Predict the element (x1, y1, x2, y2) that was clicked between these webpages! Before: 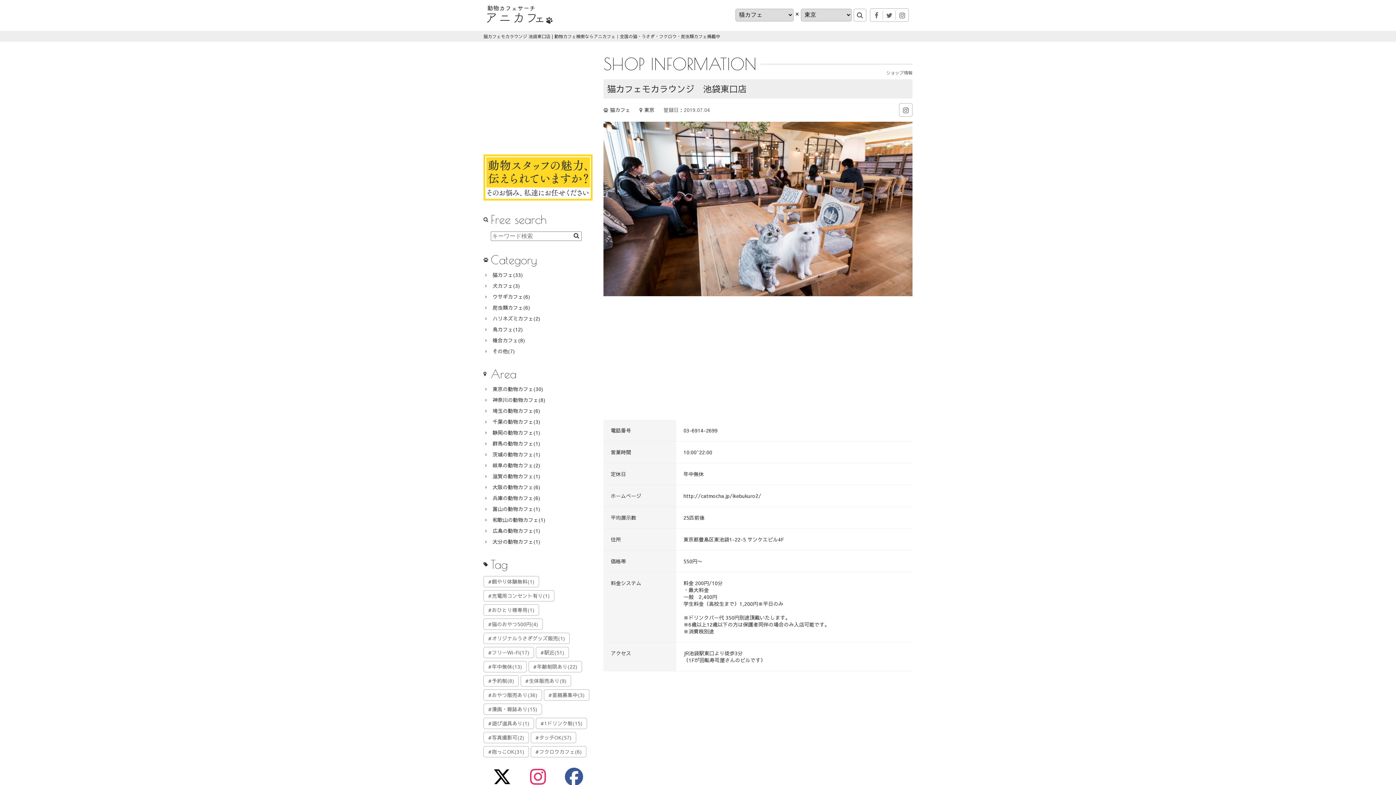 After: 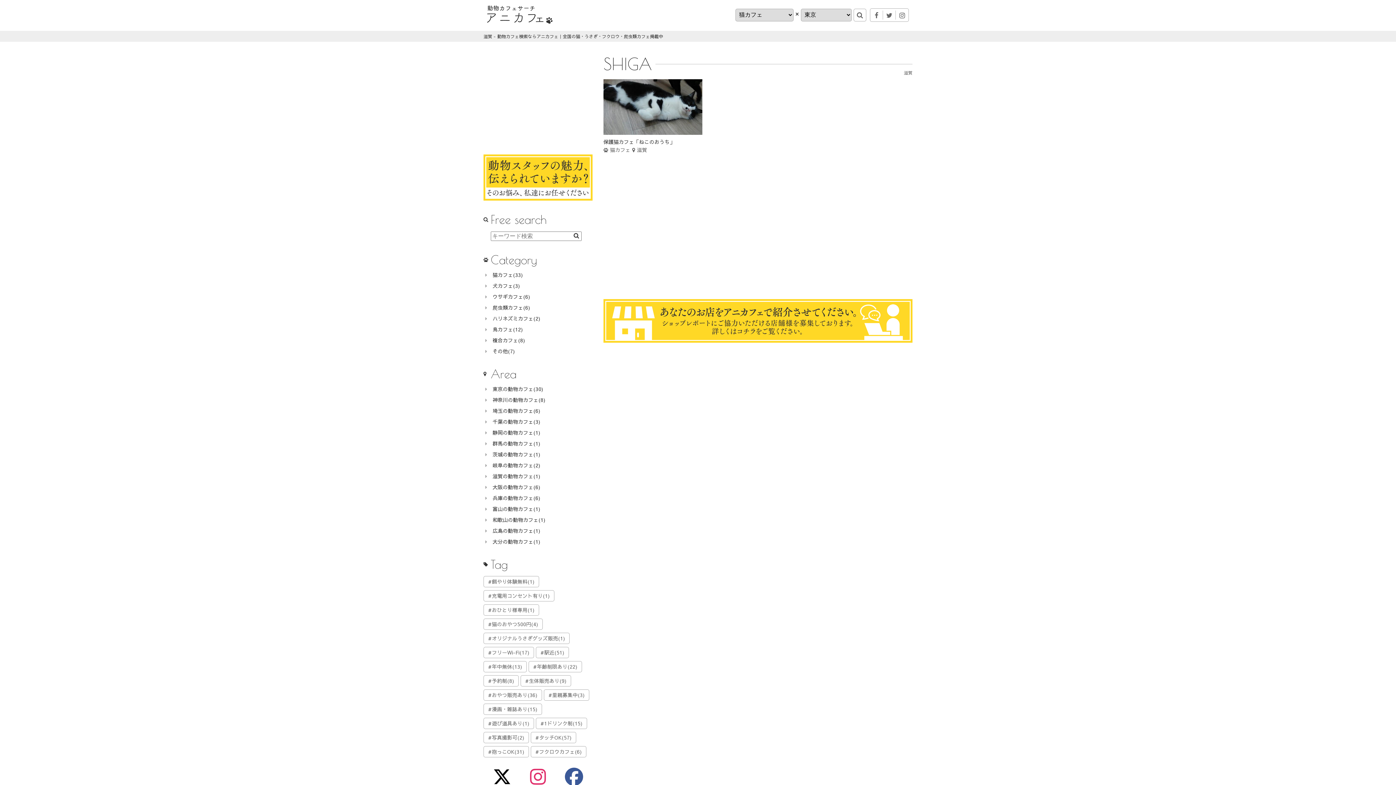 Action: label: 滋賀の動物カフェ(1) bbox: (492, 472, 540, 479)